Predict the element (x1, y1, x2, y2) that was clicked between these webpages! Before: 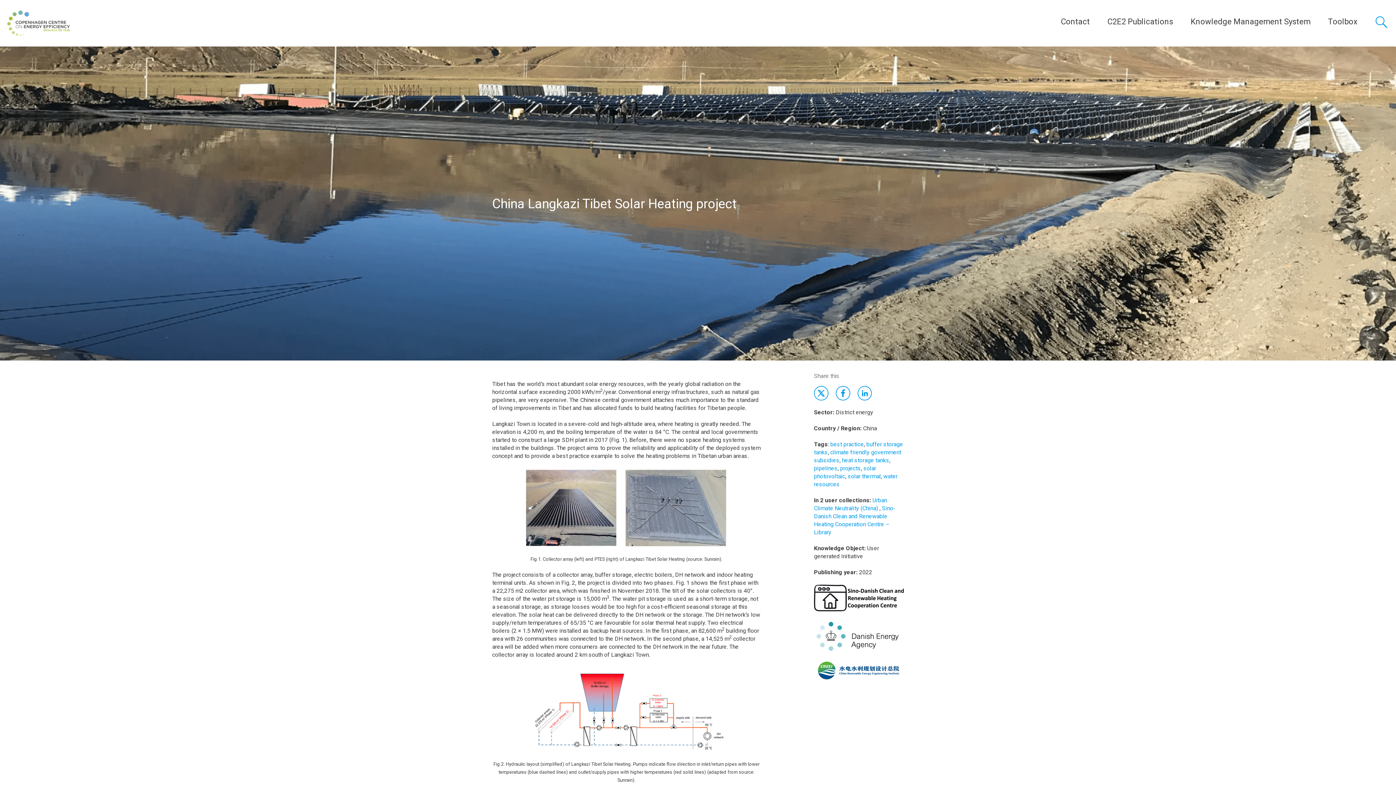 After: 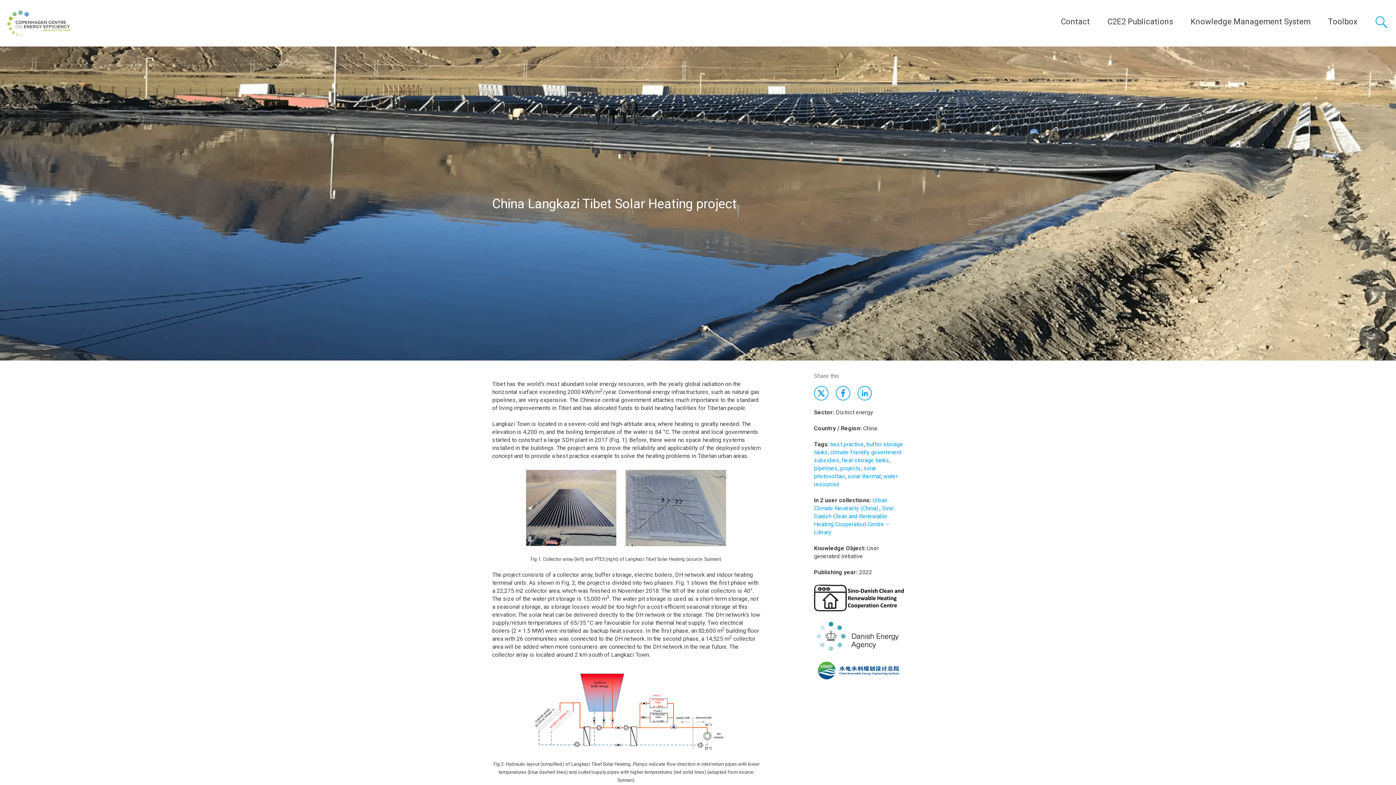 Action: bbox: (814, 619, 903, 658)